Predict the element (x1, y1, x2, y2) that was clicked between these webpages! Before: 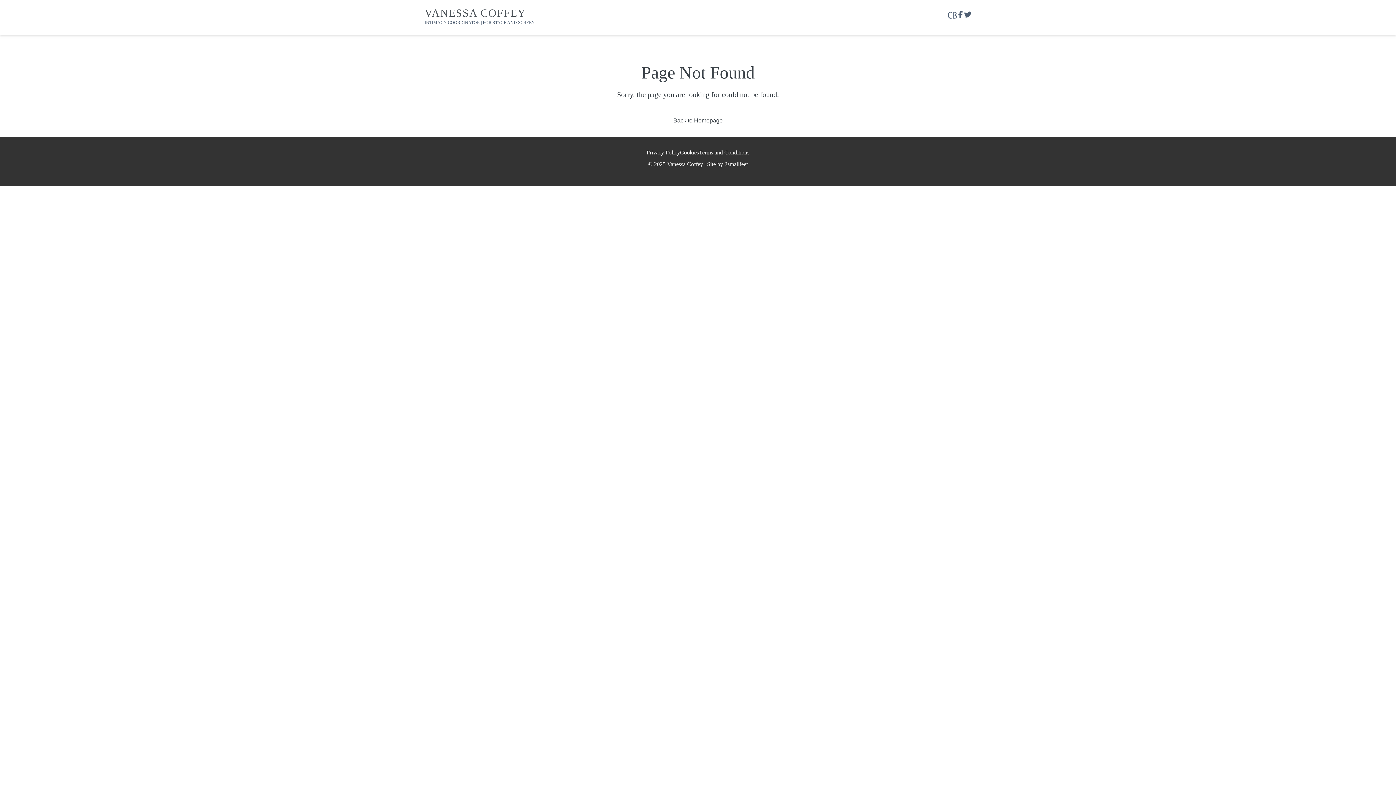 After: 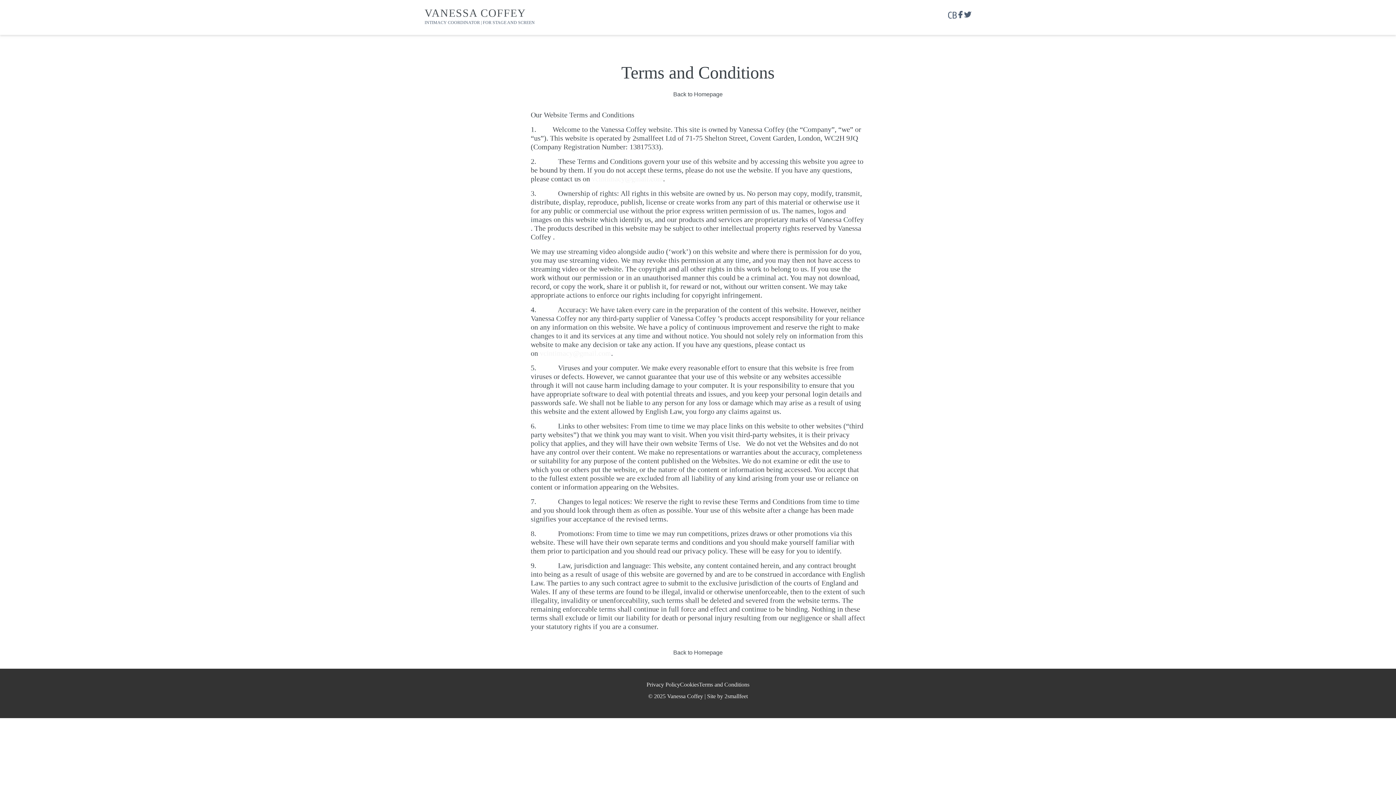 Action: bbox: (699, 148, 749, 157) label: Terms and Conditions